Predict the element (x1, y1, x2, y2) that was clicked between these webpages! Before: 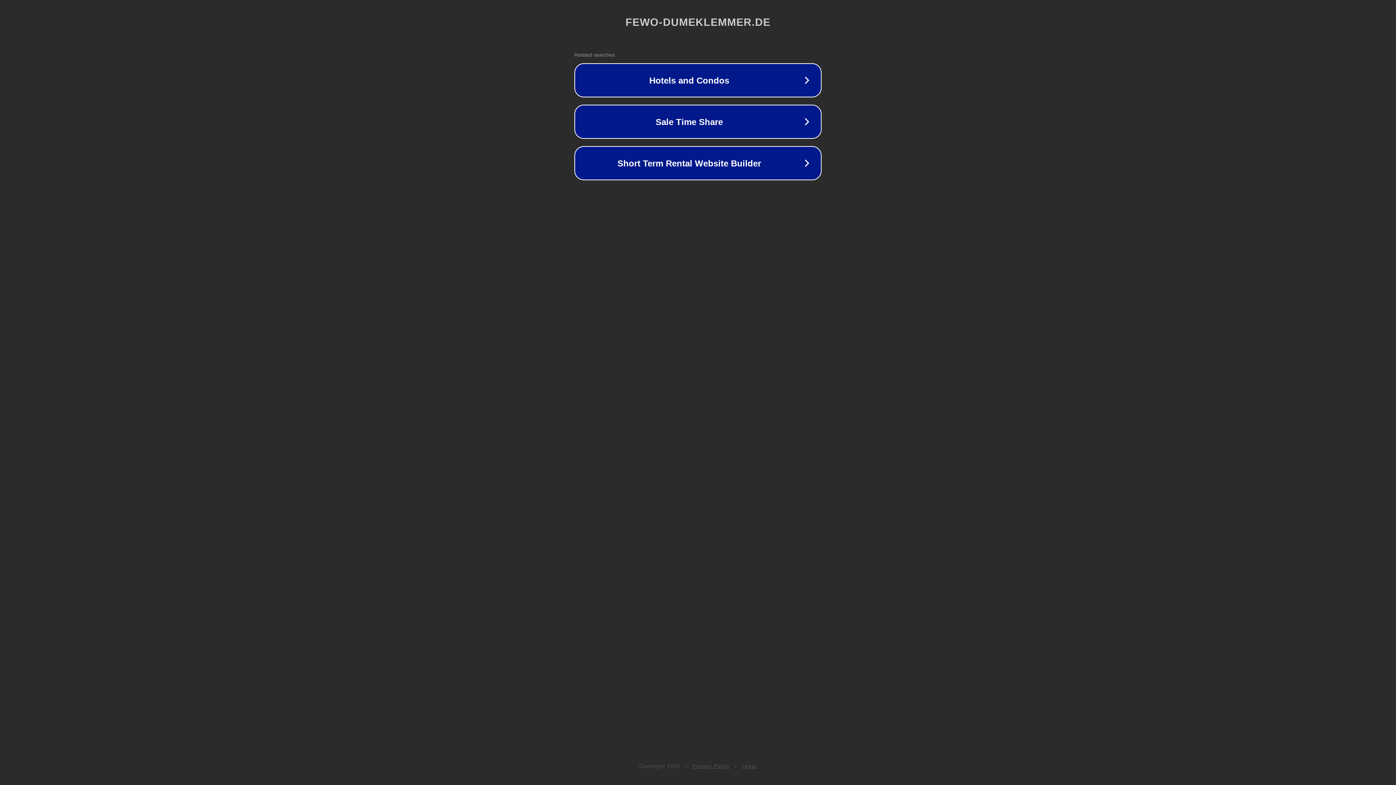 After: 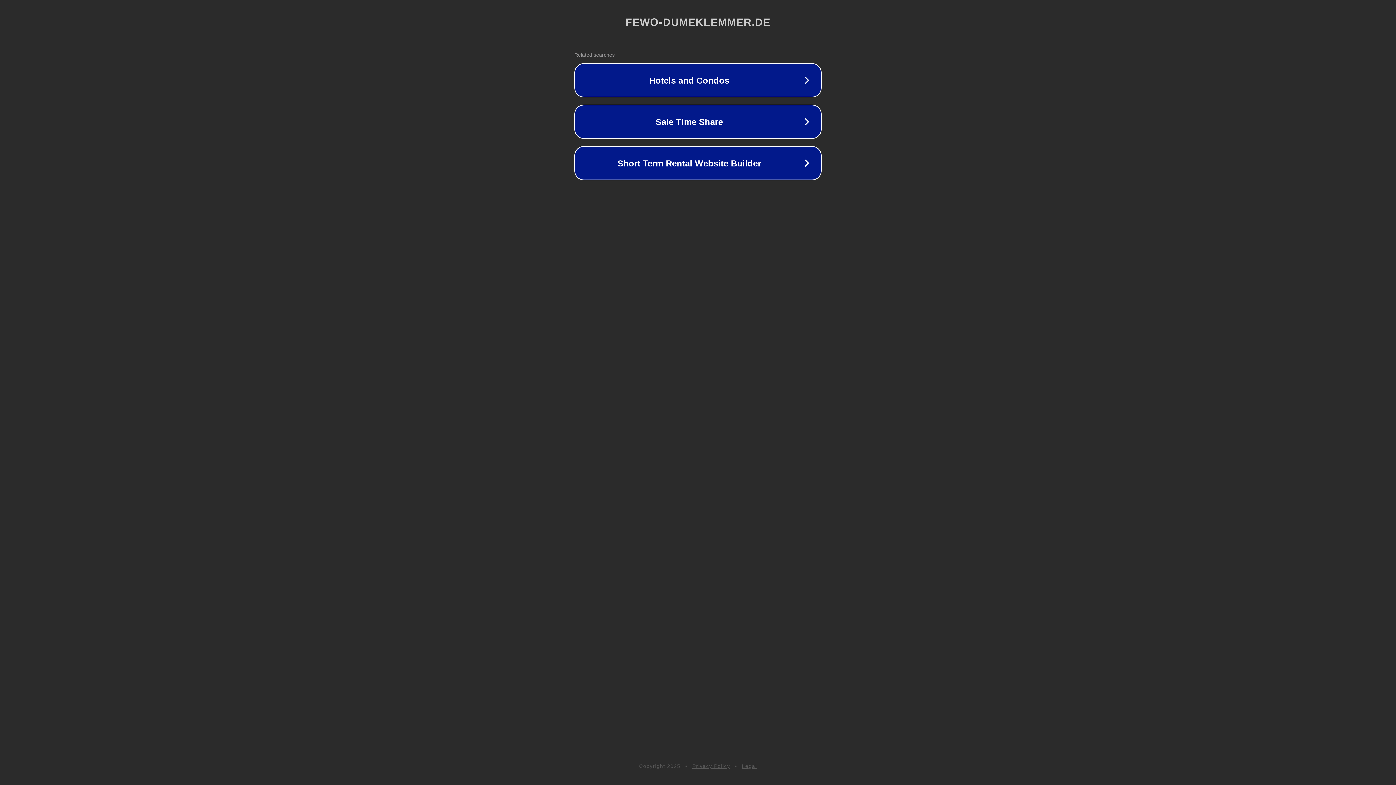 Action: bbox: (742, 763, 757, 769) label: Legal